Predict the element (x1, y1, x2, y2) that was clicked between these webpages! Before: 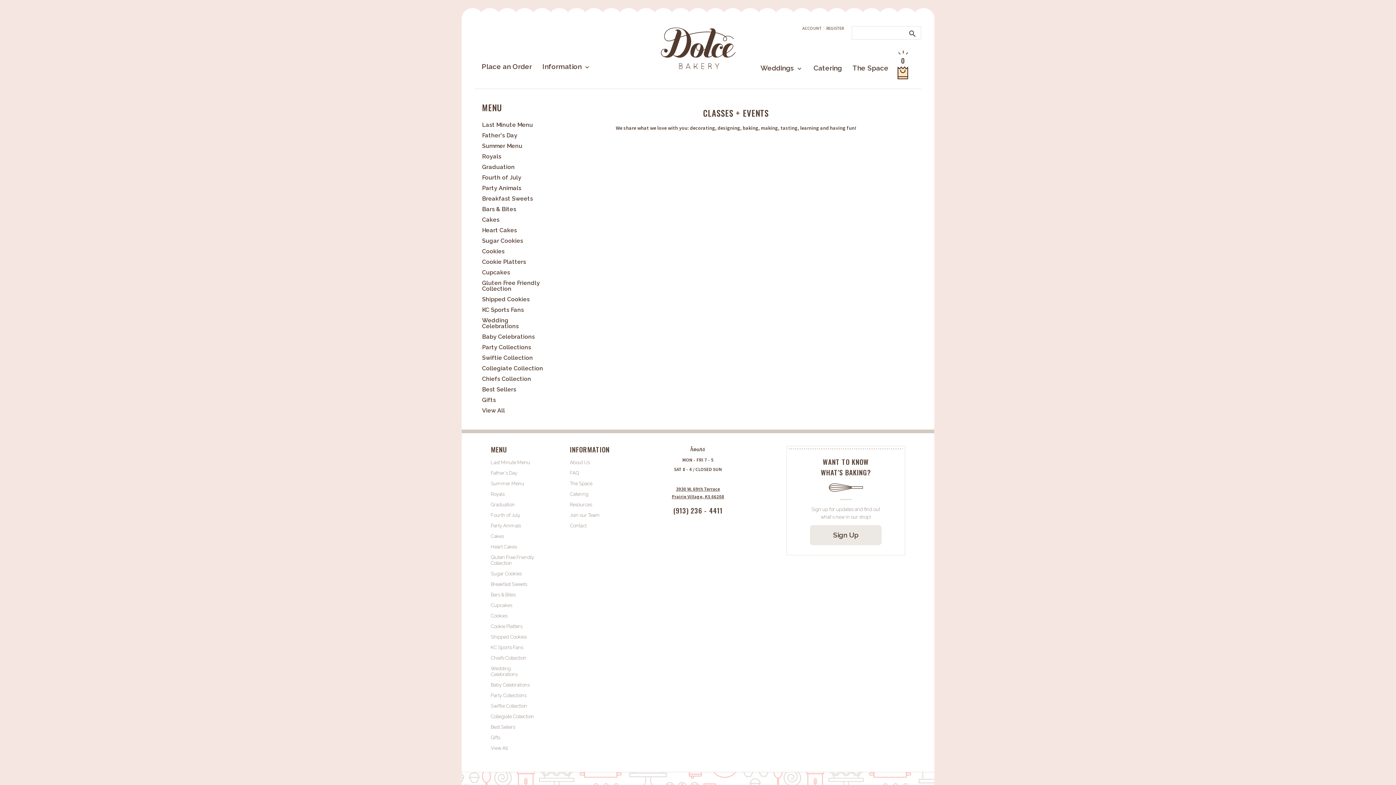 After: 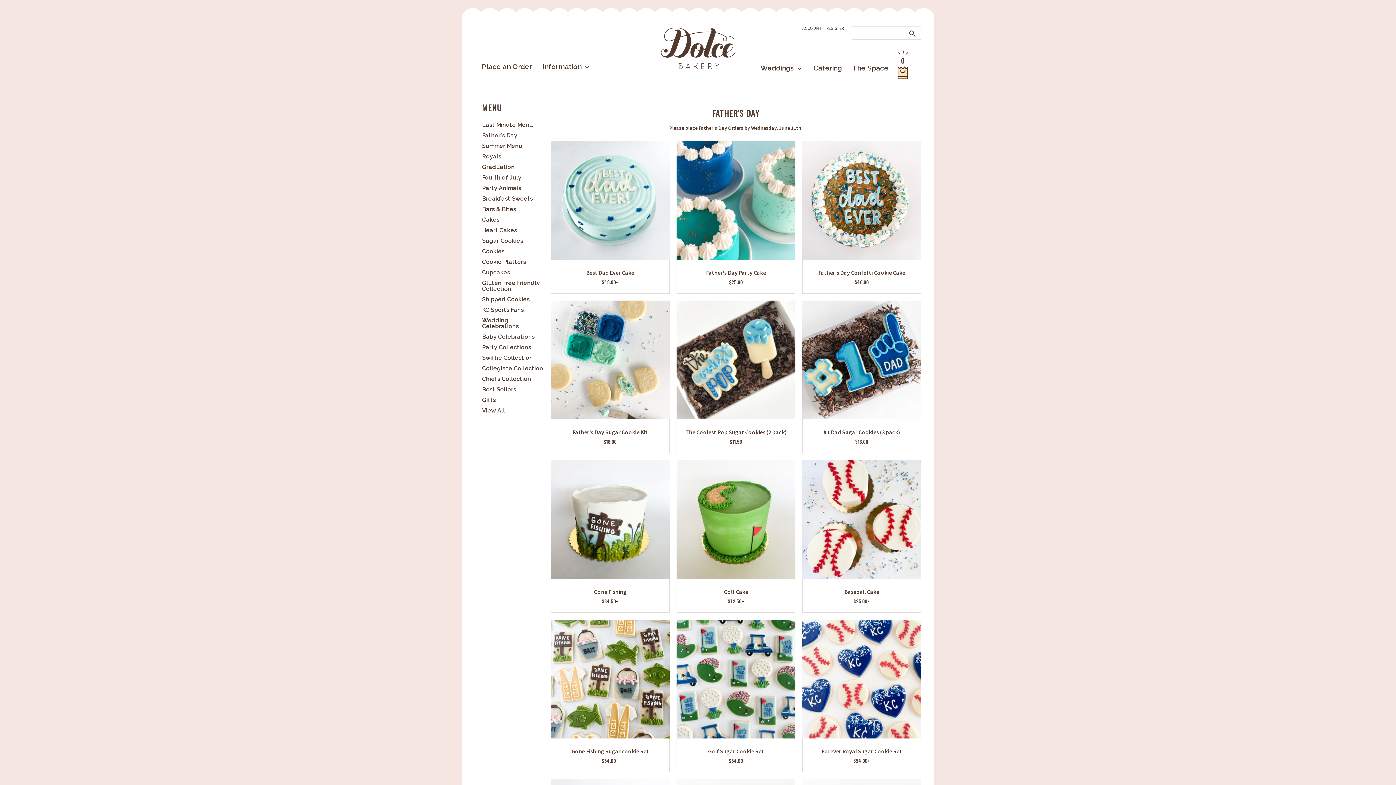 Action: bbox: (490, 470, 517, 476) label: Father's Day